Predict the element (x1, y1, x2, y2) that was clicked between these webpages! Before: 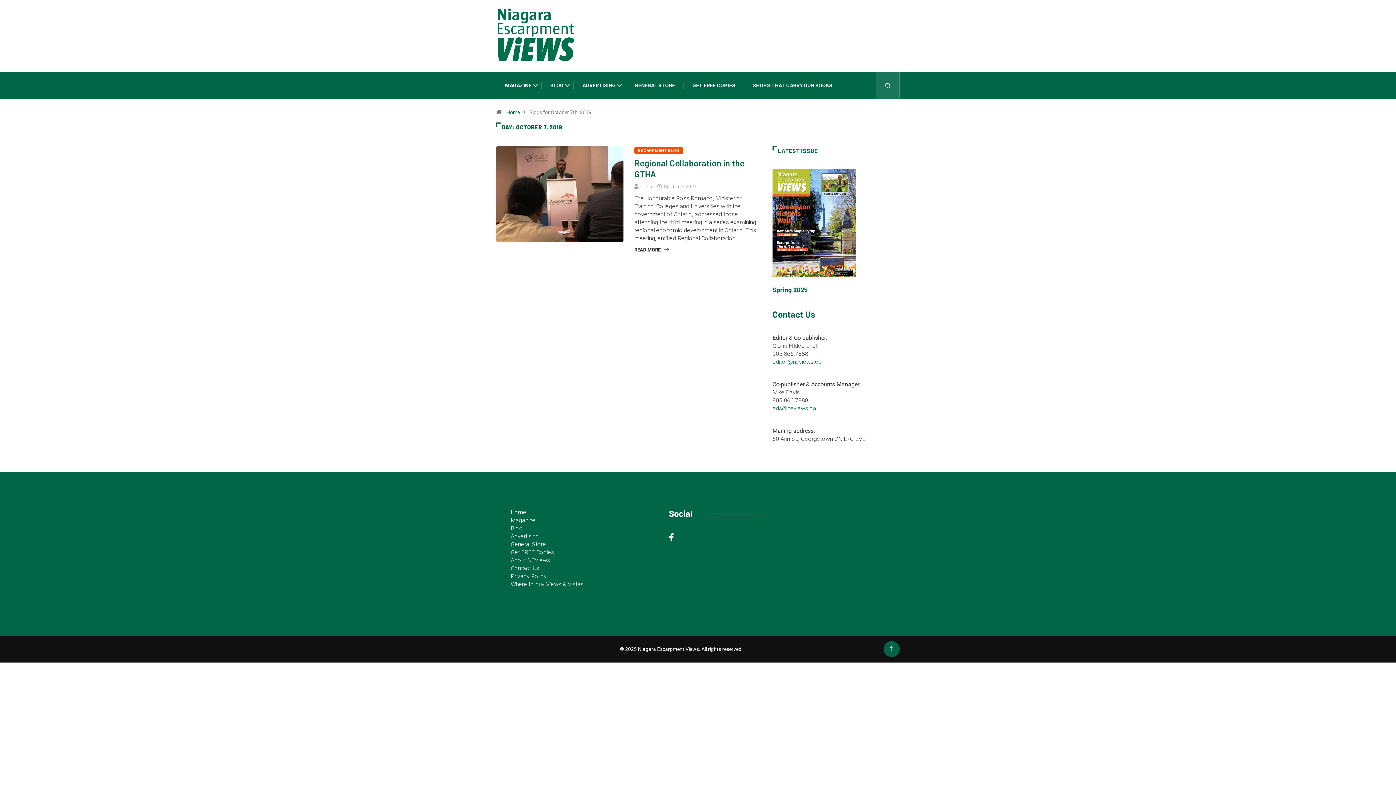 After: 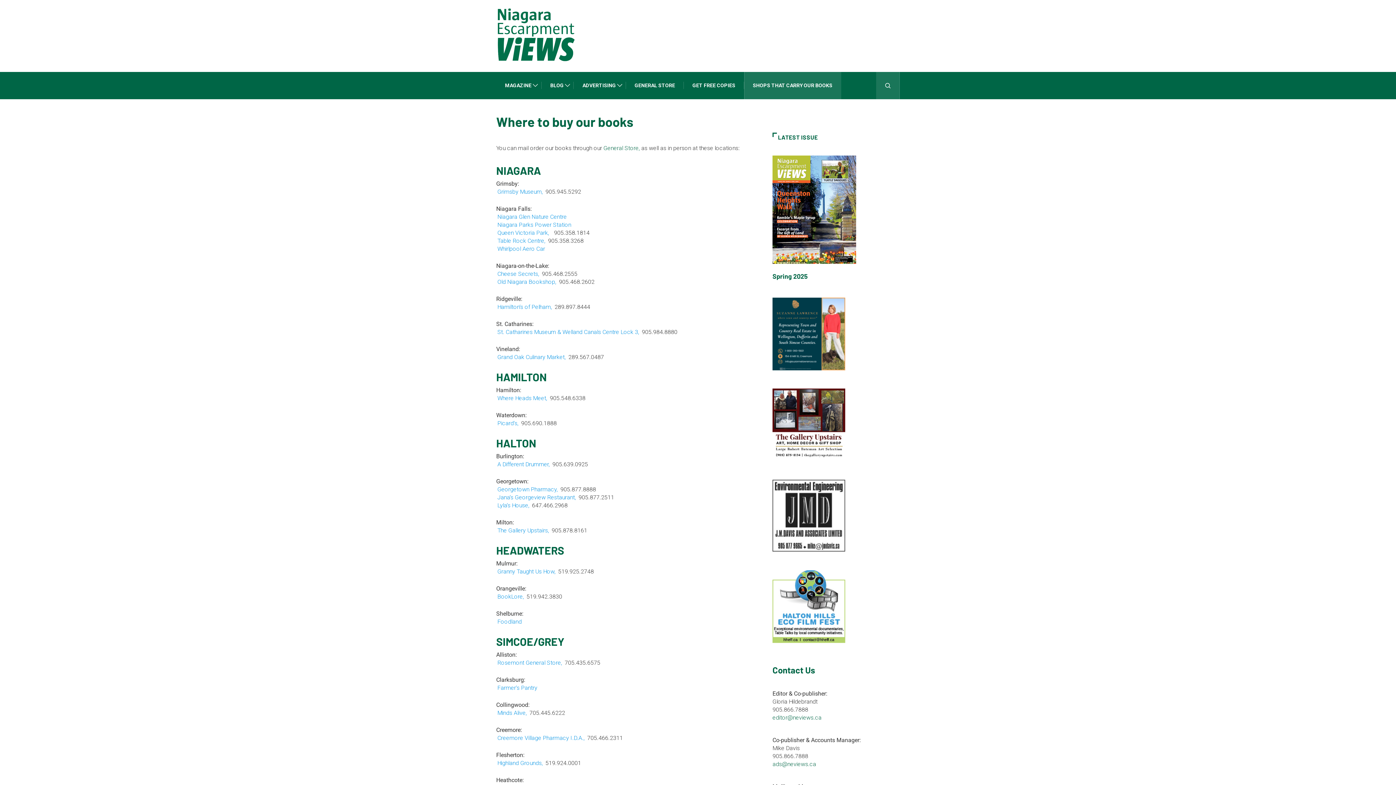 Action: bbox: (752, 71, 832, 99) label: SHOPS THAT CARRY OUR BOOKS